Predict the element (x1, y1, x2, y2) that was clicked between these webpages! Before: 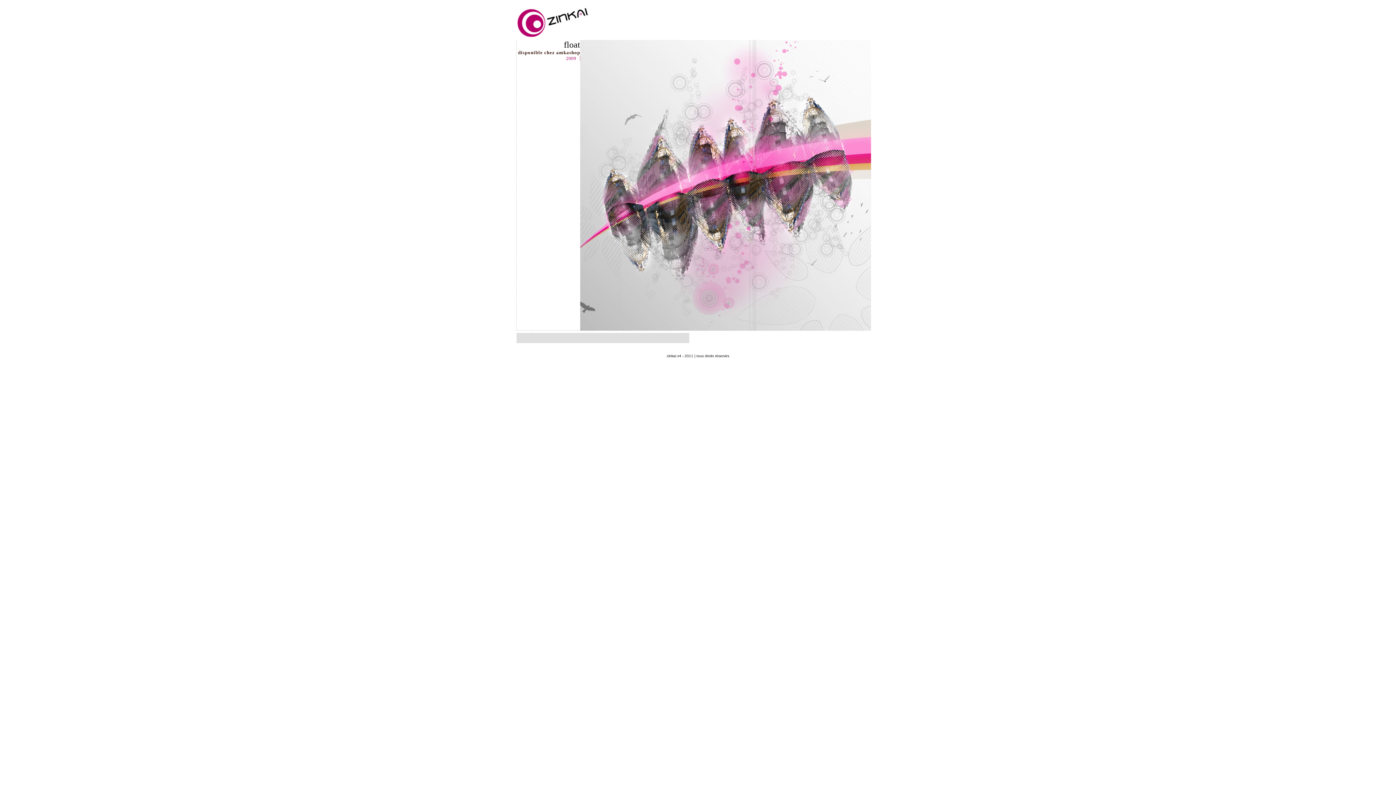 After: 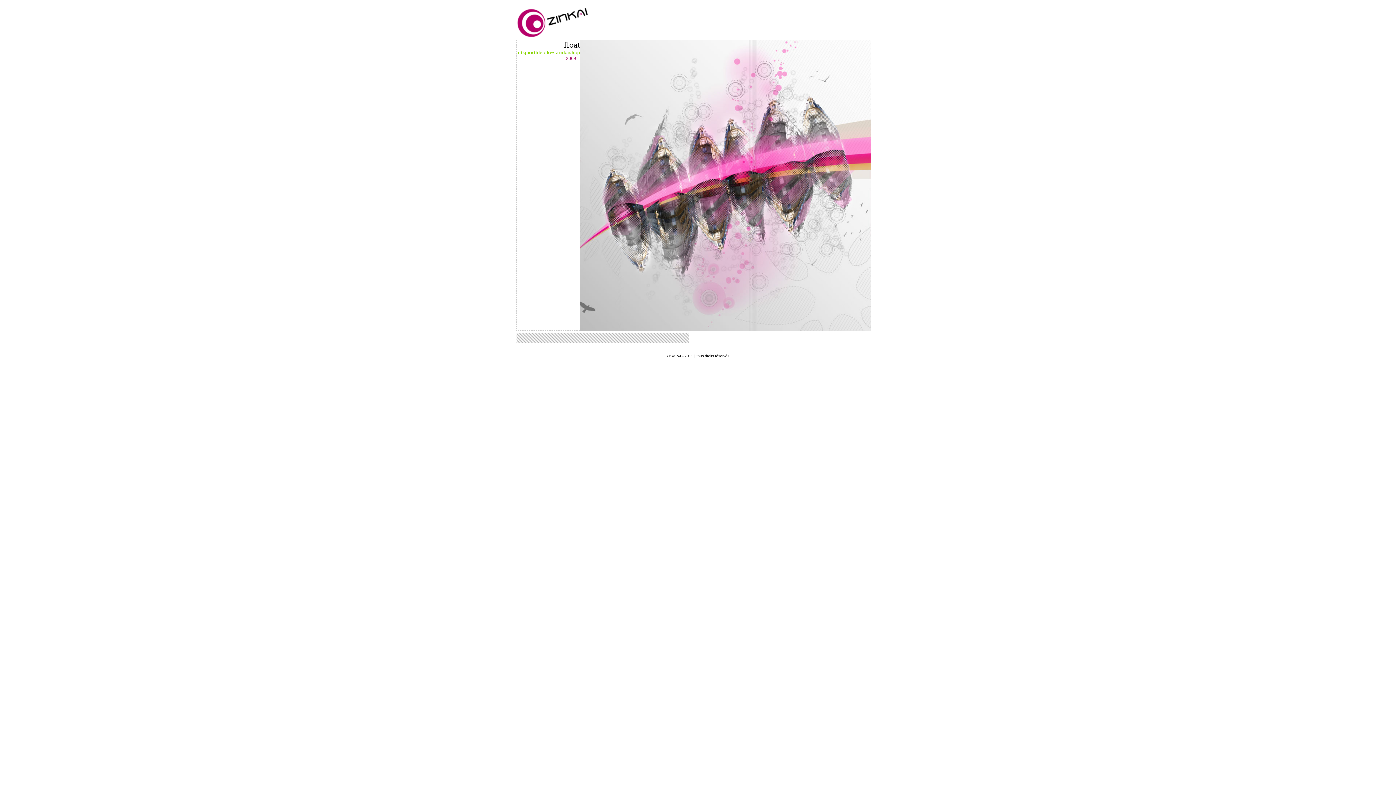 Action: bbox: (518, 49, 580, 55) label: disponible chez amkashop